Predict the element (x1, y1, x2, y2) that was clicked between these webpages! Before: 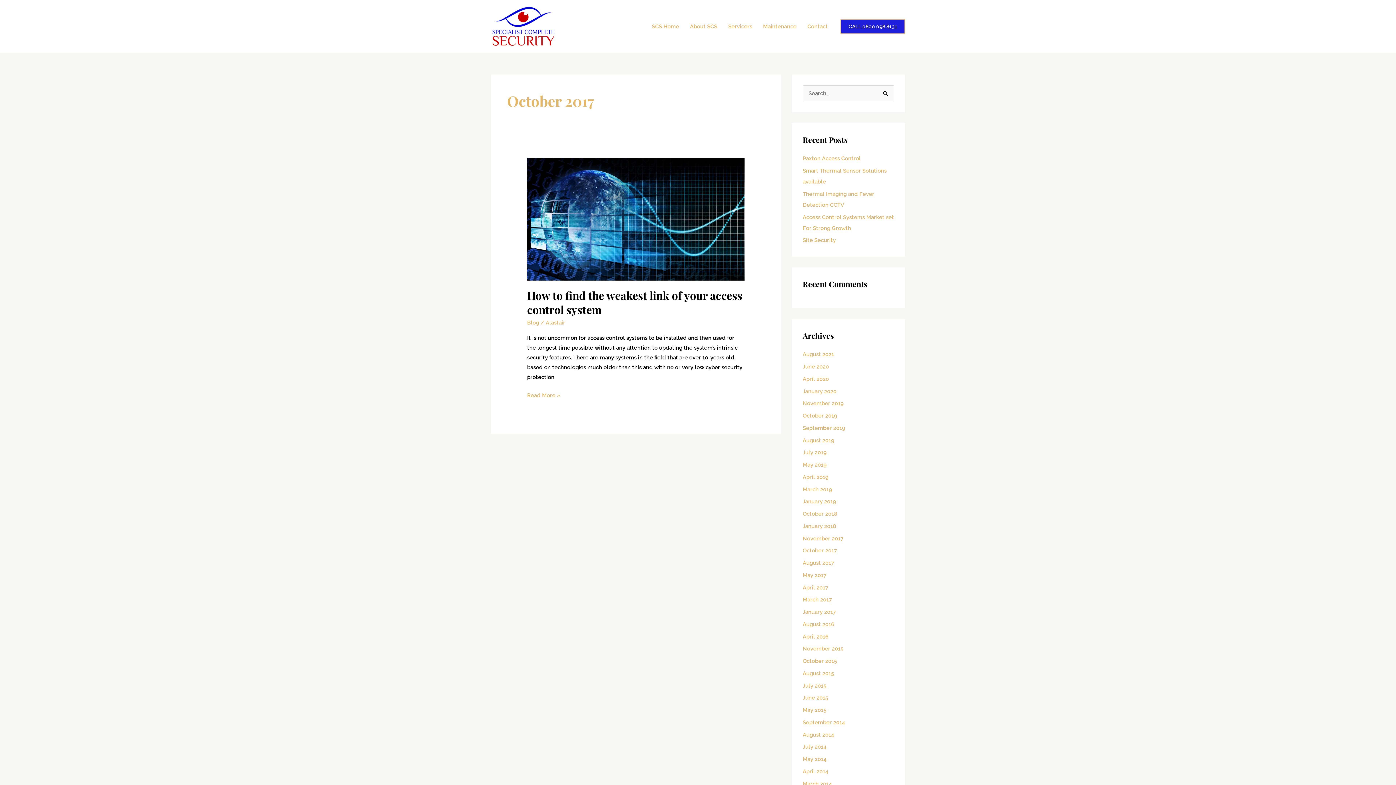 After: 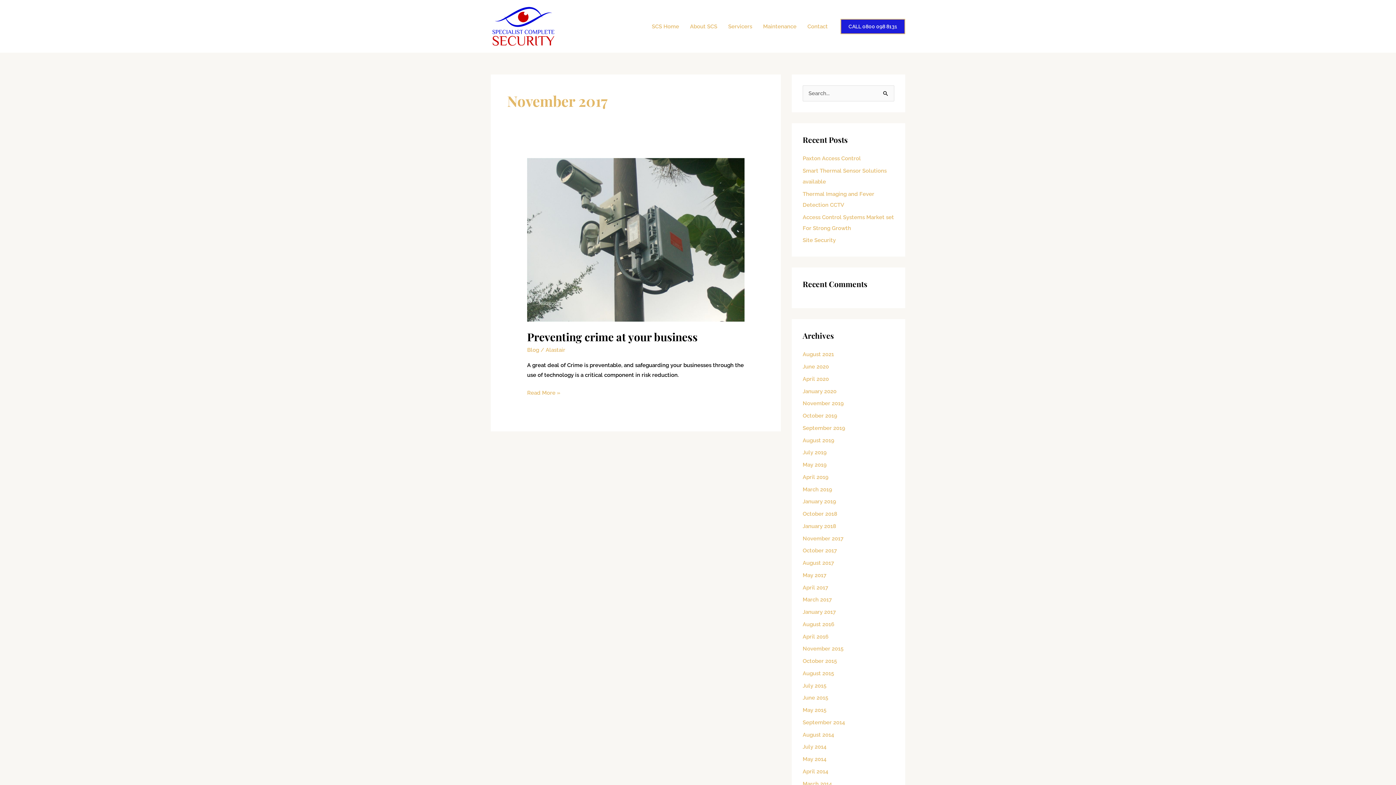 Action: label: November 2017 bbox: (802, 535, 843, 542)